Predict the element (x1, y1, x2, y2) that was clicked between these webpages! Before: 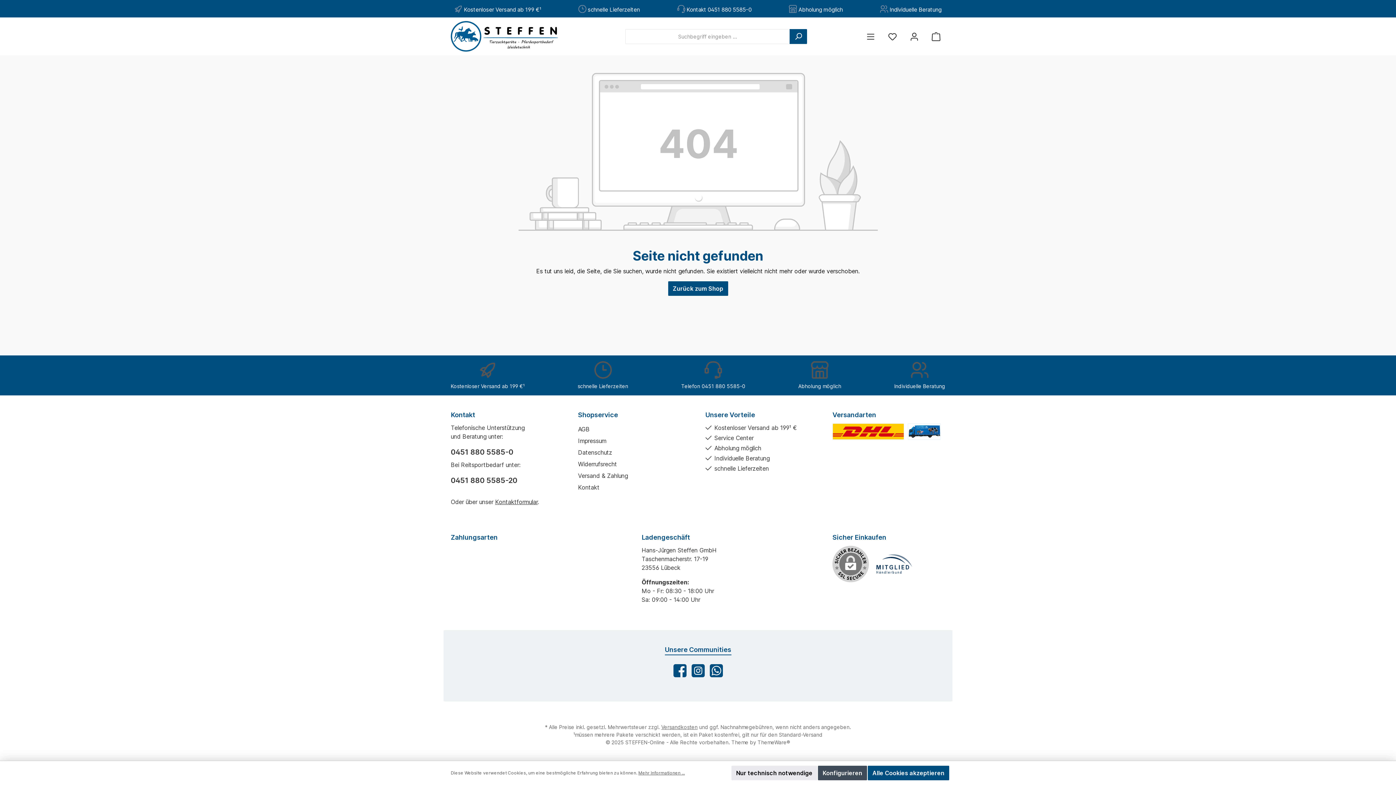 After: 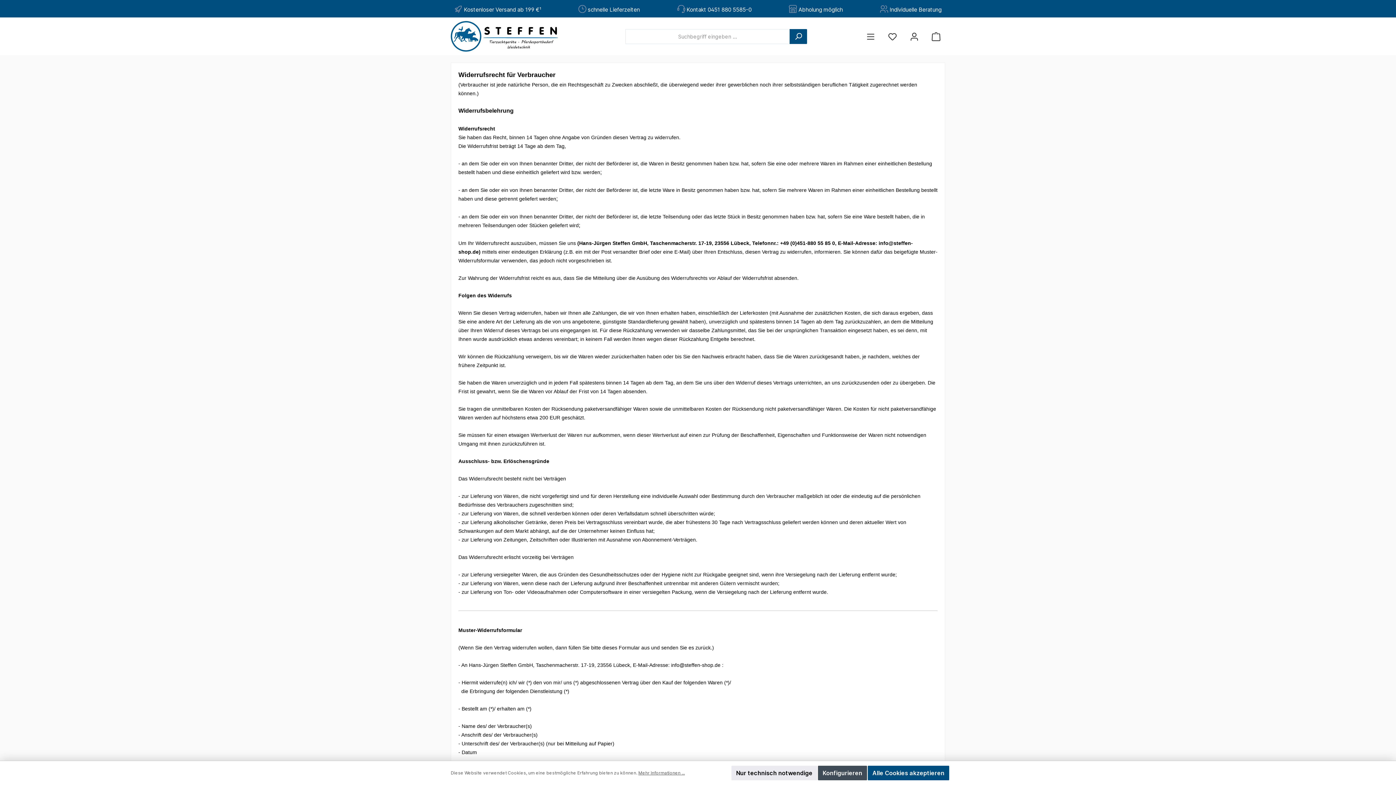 Action: bbox: (578, 460, 617, 468) label: Widerrufsrecht